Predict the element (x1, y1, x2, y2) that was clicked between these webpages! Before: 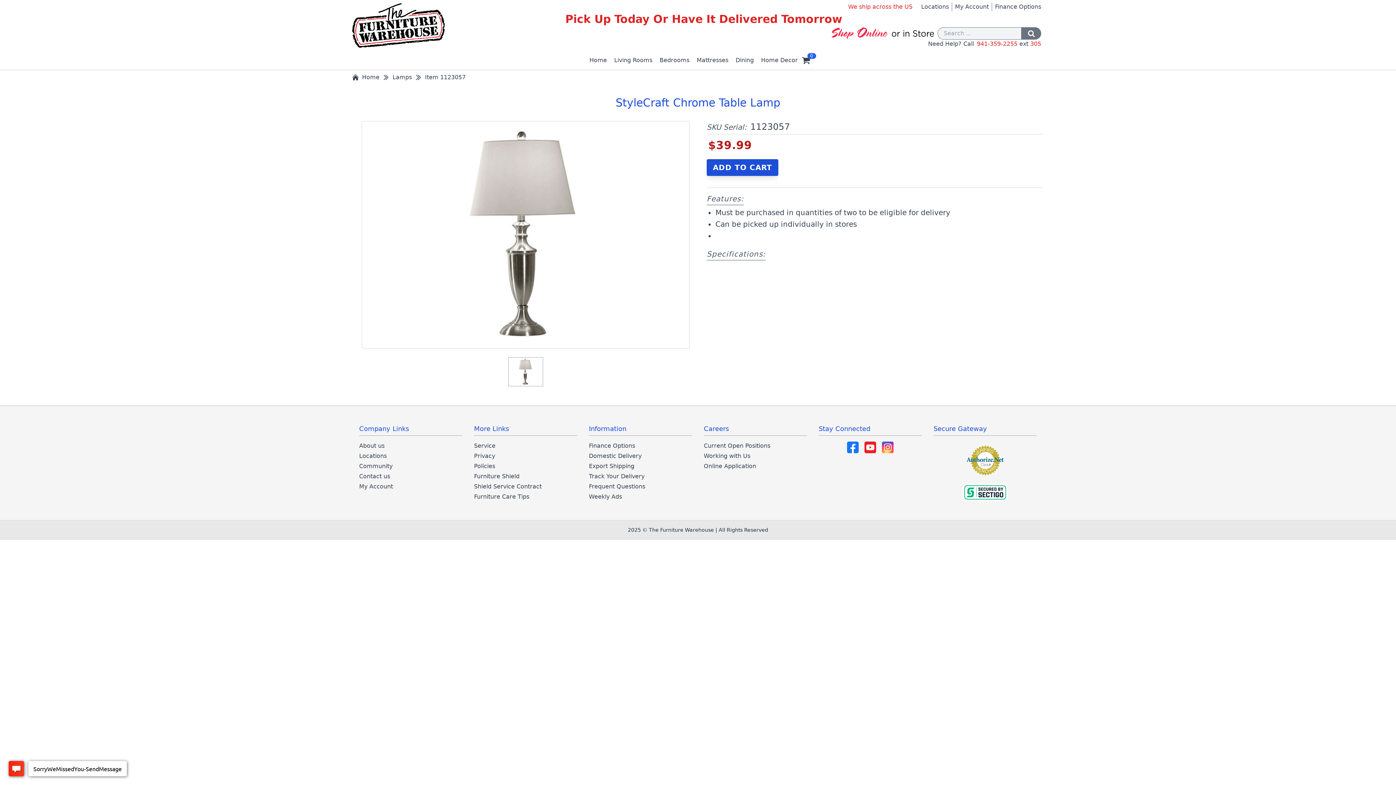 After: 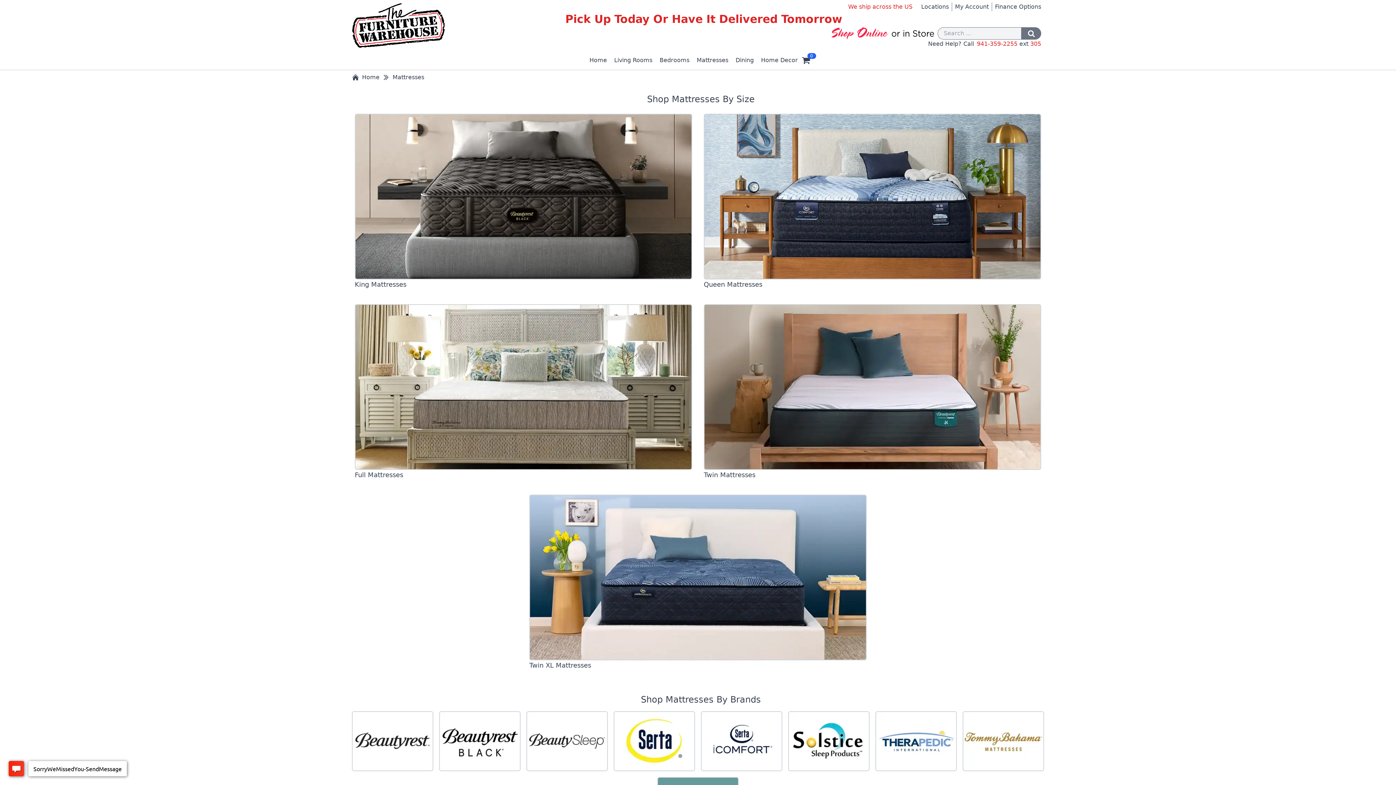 Action: label: Mattresses bbox: (693, 50, 732, 69)